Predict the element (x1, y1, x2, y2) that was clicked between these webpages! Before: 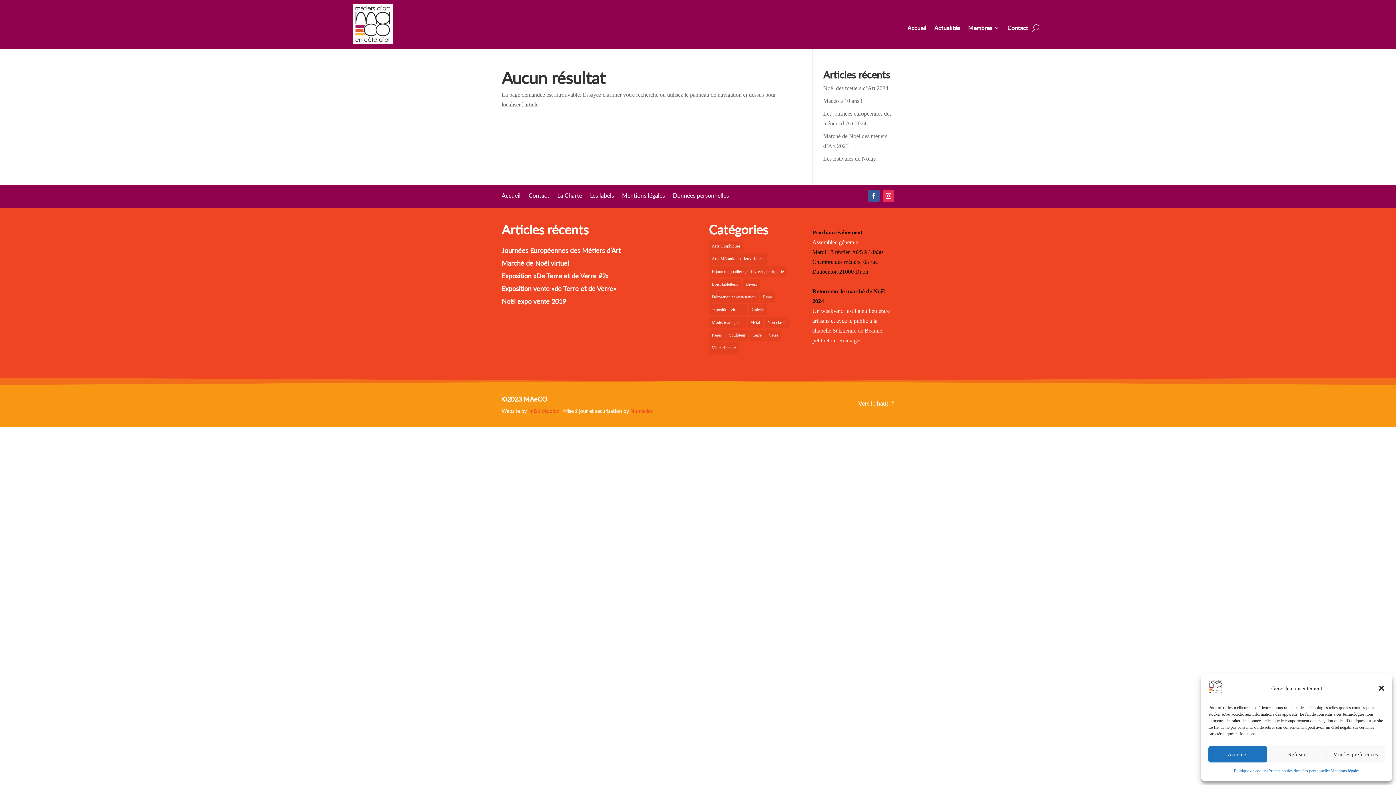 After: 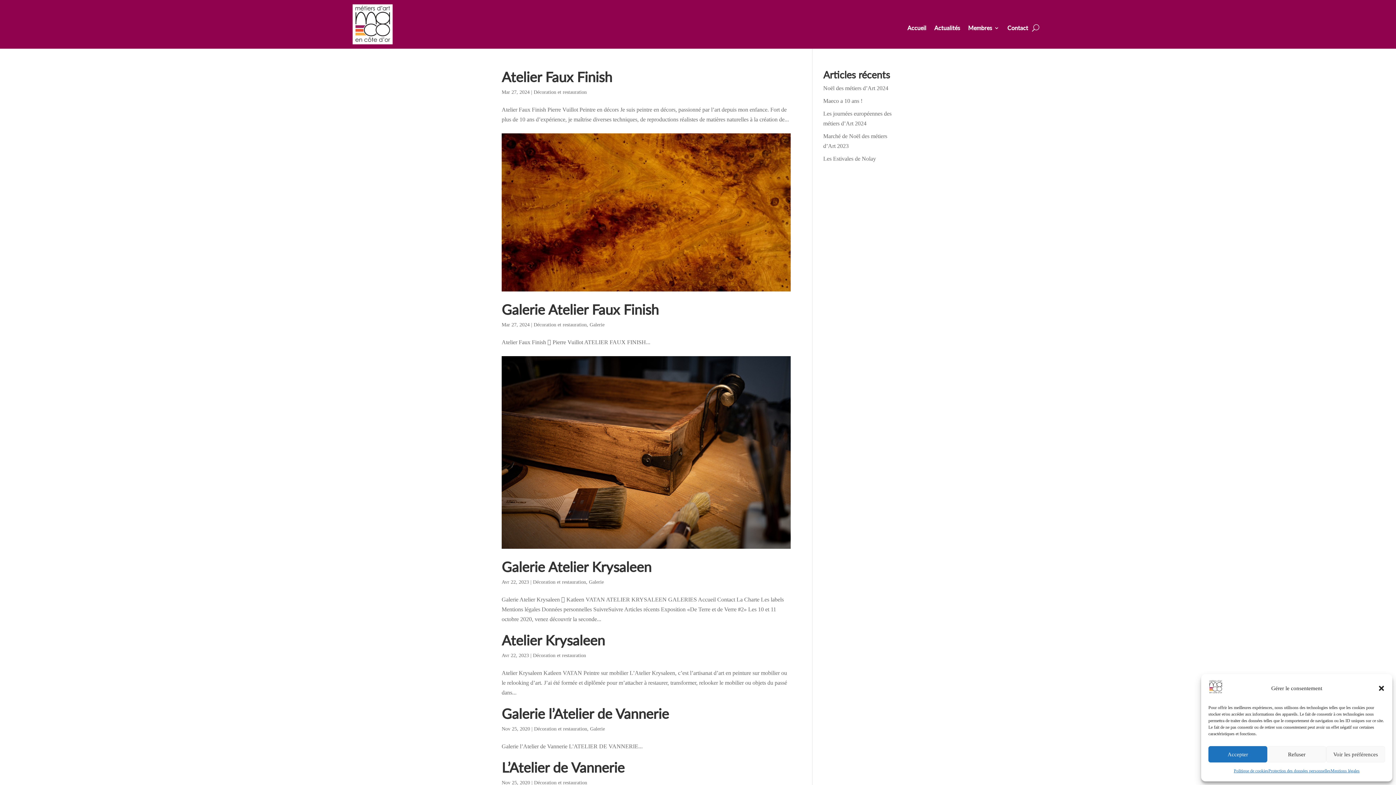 Action: bbox: (708, 291, 758, 302) label: Décoration et restauration (18 éléments)